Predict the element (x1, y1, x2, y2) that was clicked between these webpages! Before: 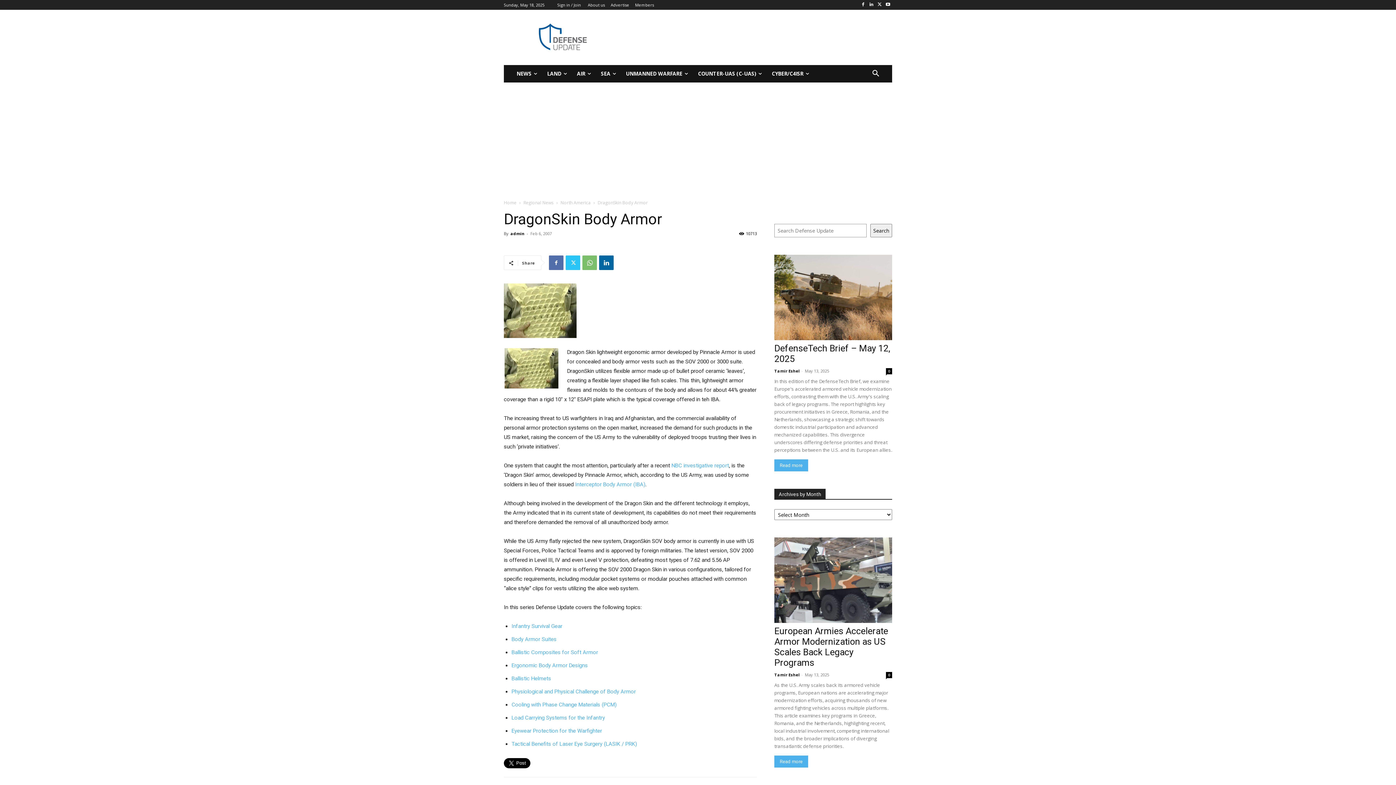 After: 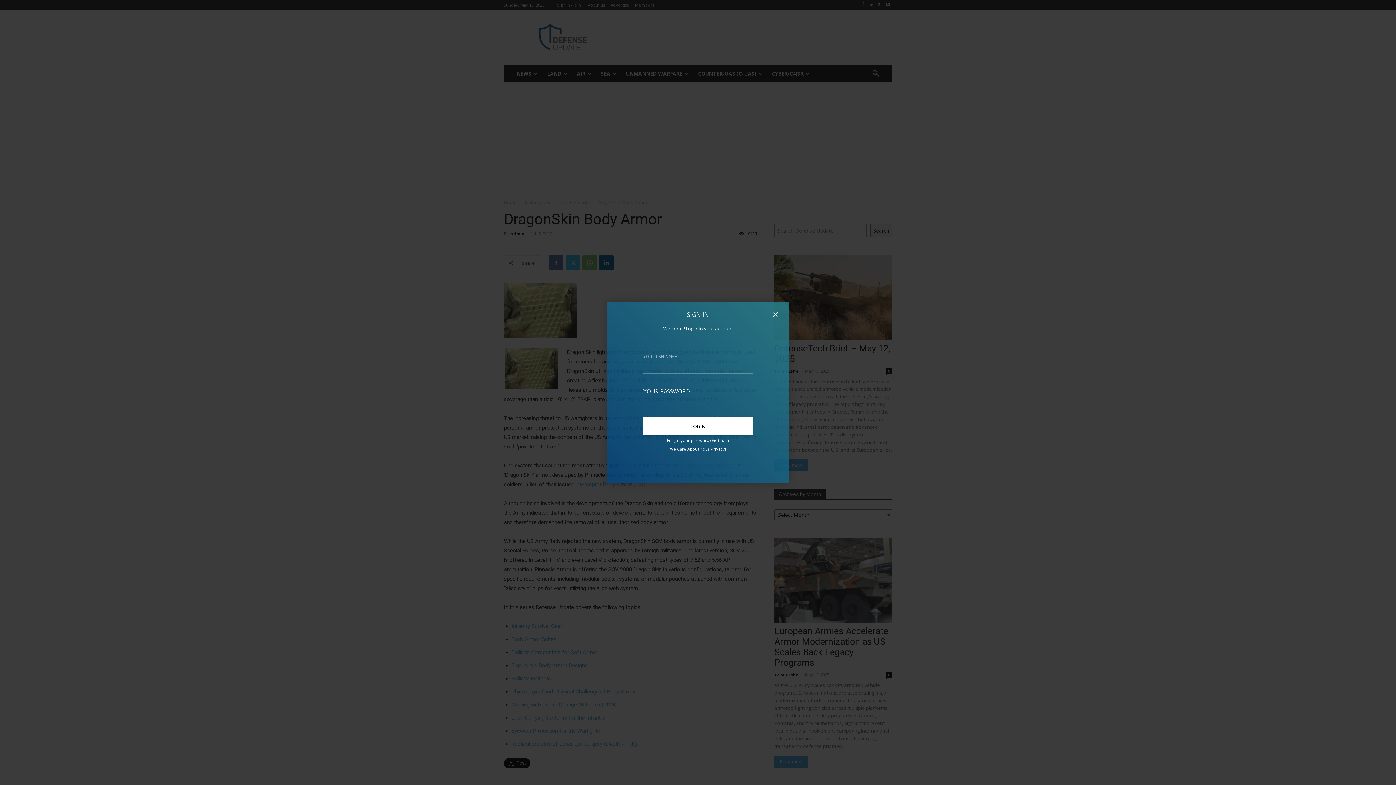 Action: label: Sign in / Join bbox: (557, 2, 581, 6)